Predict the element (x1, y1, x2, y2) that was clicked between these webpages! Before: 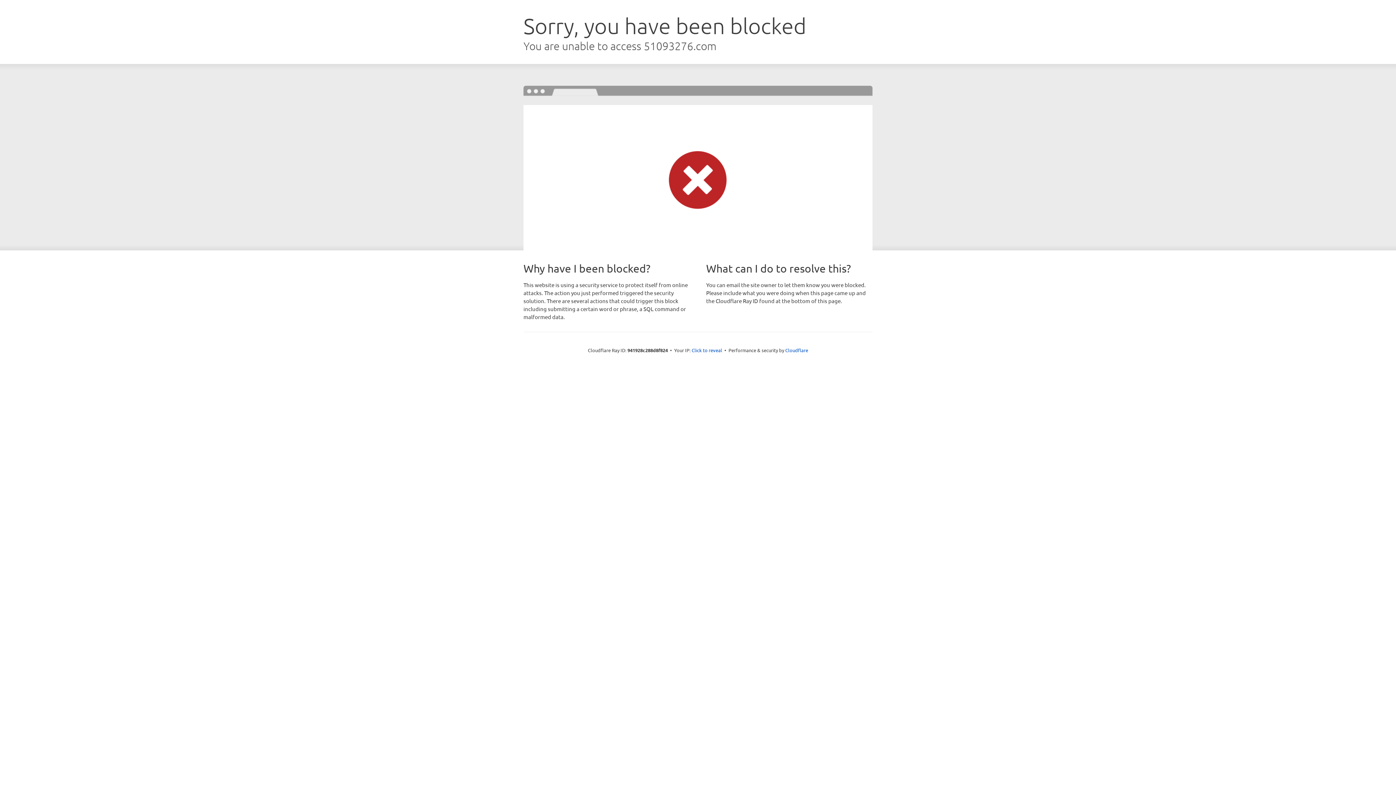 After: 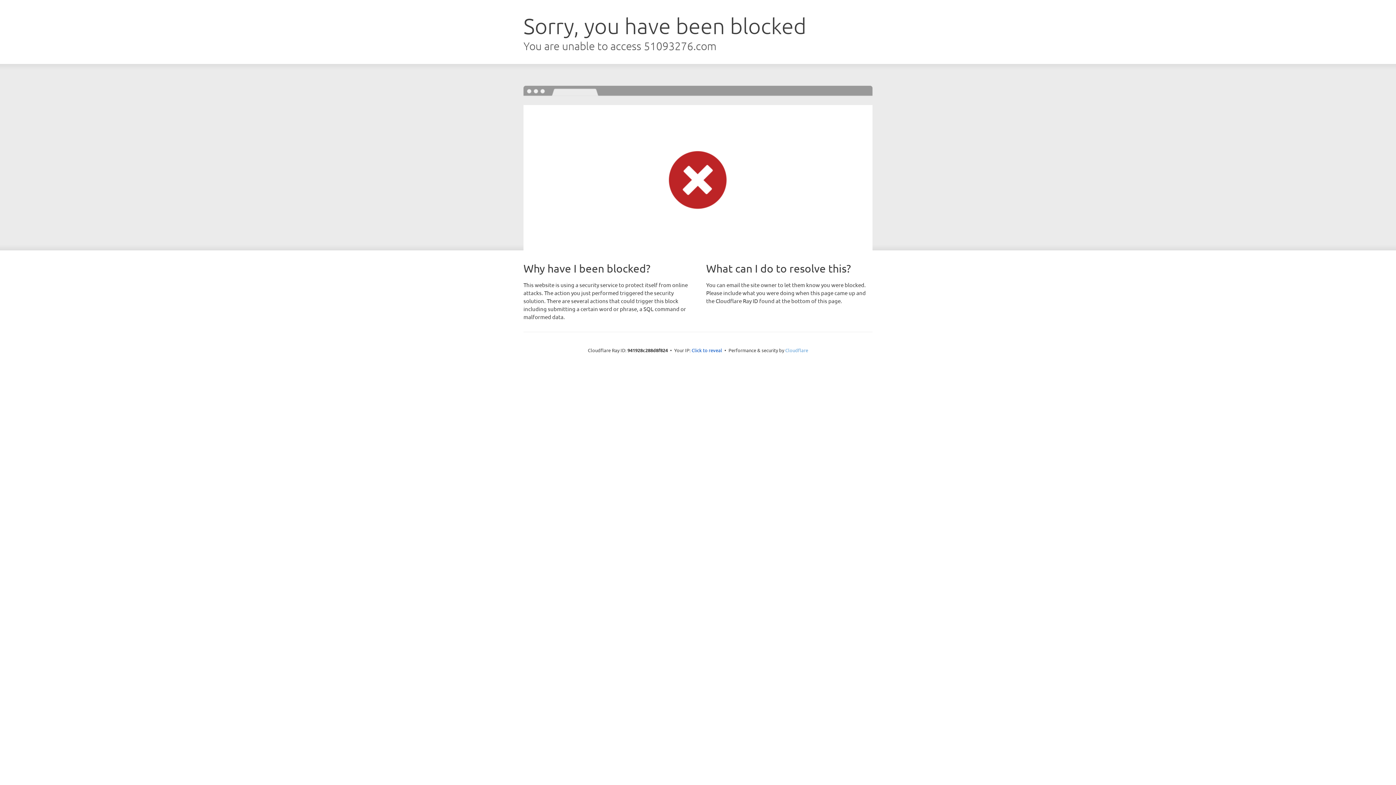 Action: label: Cloudflare bbox: (785, 347, 808, 353)